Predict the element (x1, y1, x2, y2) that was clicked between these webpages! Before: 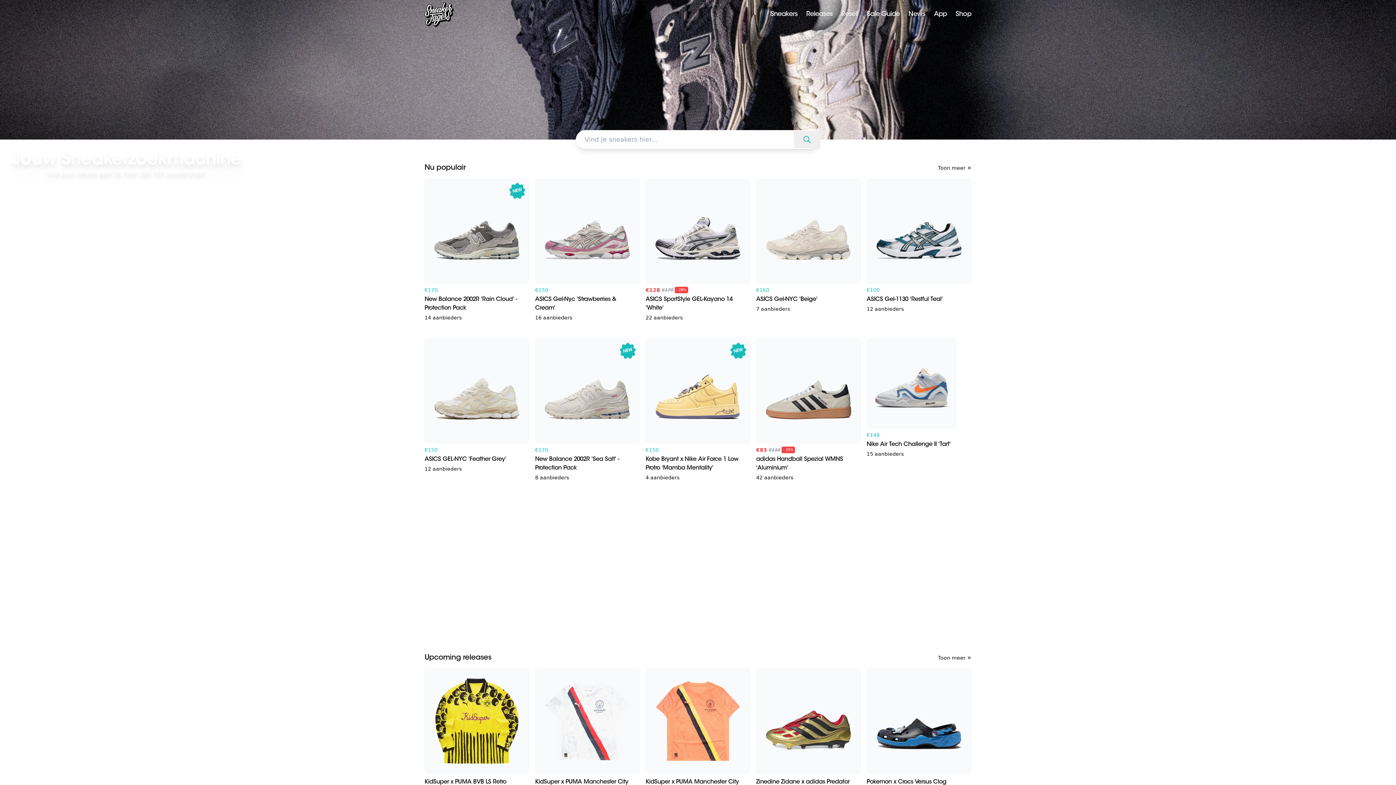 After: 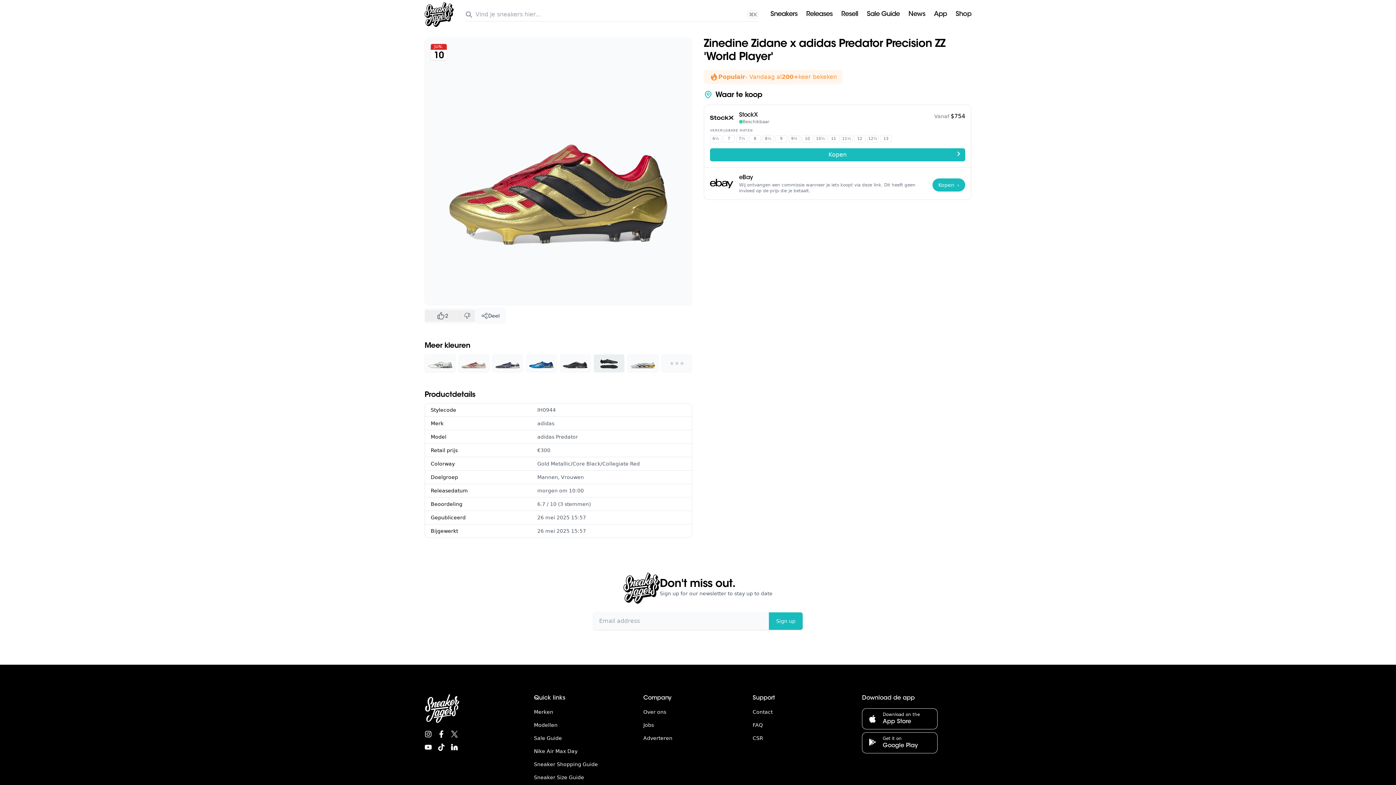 Action: label: Zinedine Zidane x adidas Predator Precision ZZ 'World Player' bbox: (756, 669, 861, 795)